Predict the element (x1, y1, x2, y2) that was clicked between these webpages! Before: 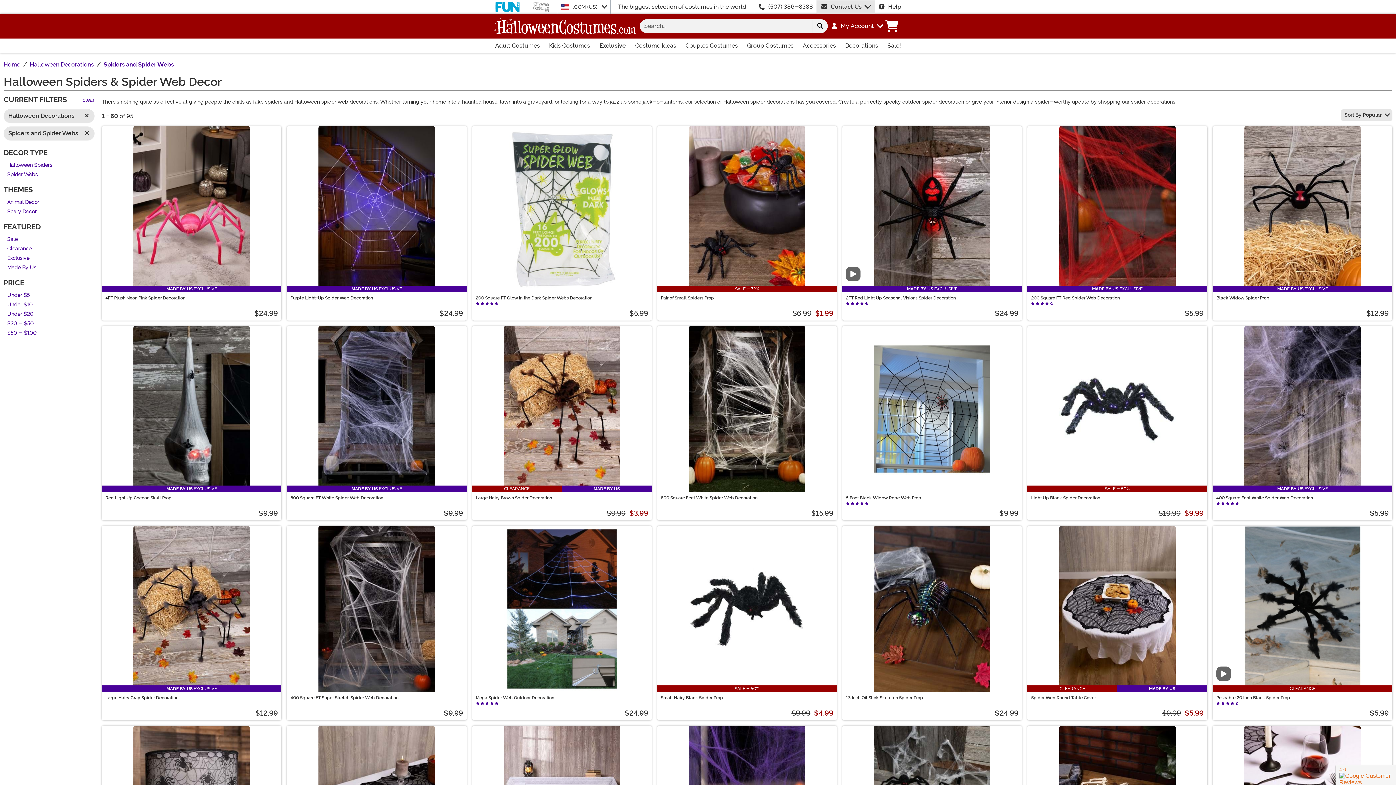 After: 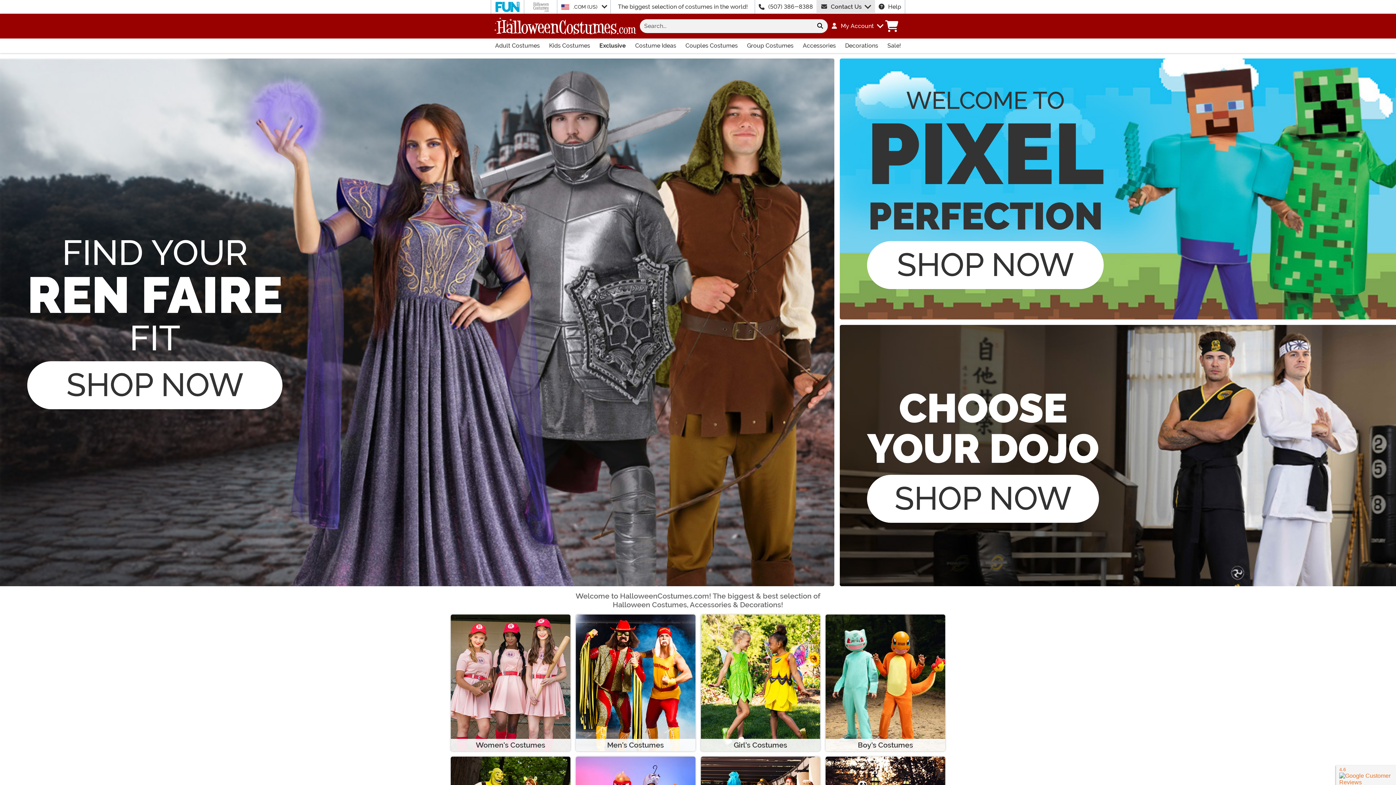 Action: label: Home bbox: (3, 61, 20, 68)